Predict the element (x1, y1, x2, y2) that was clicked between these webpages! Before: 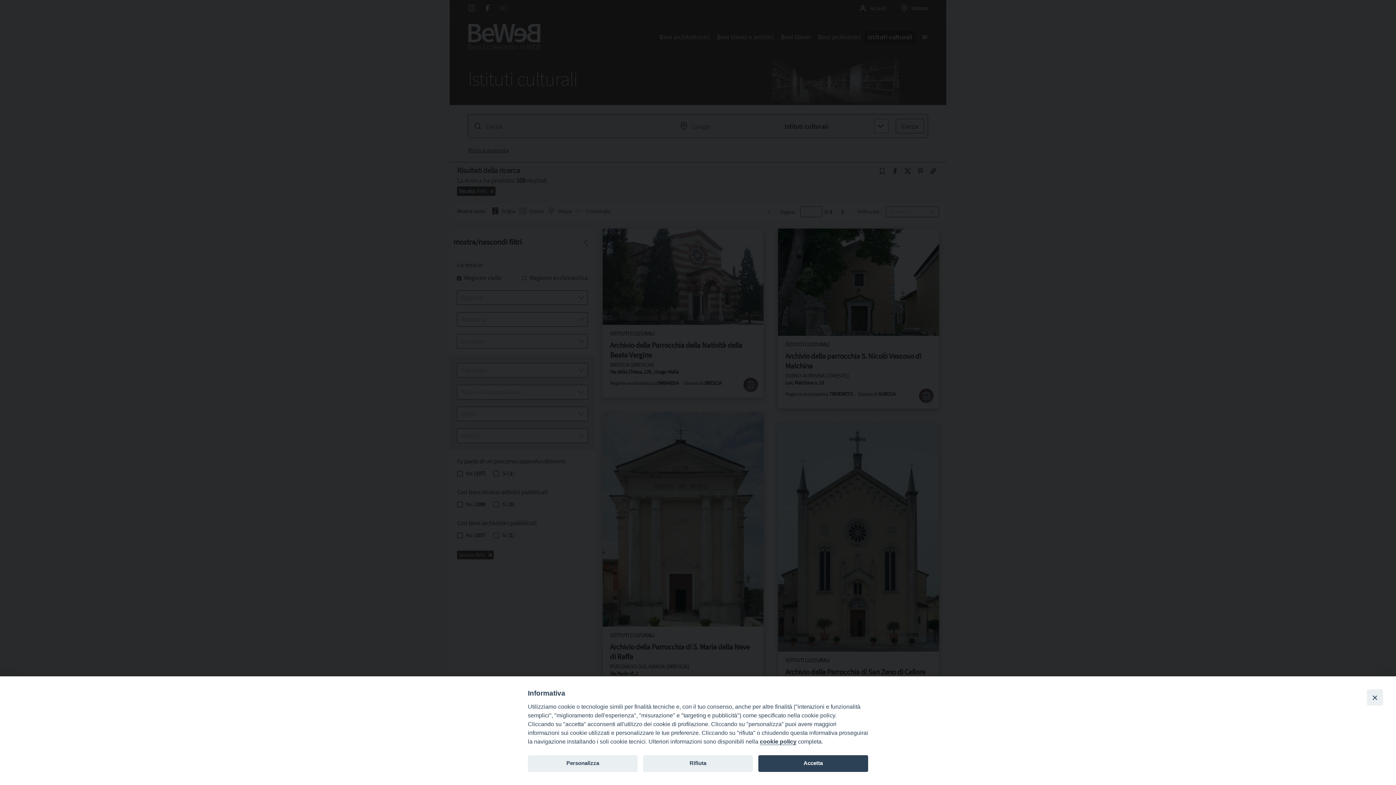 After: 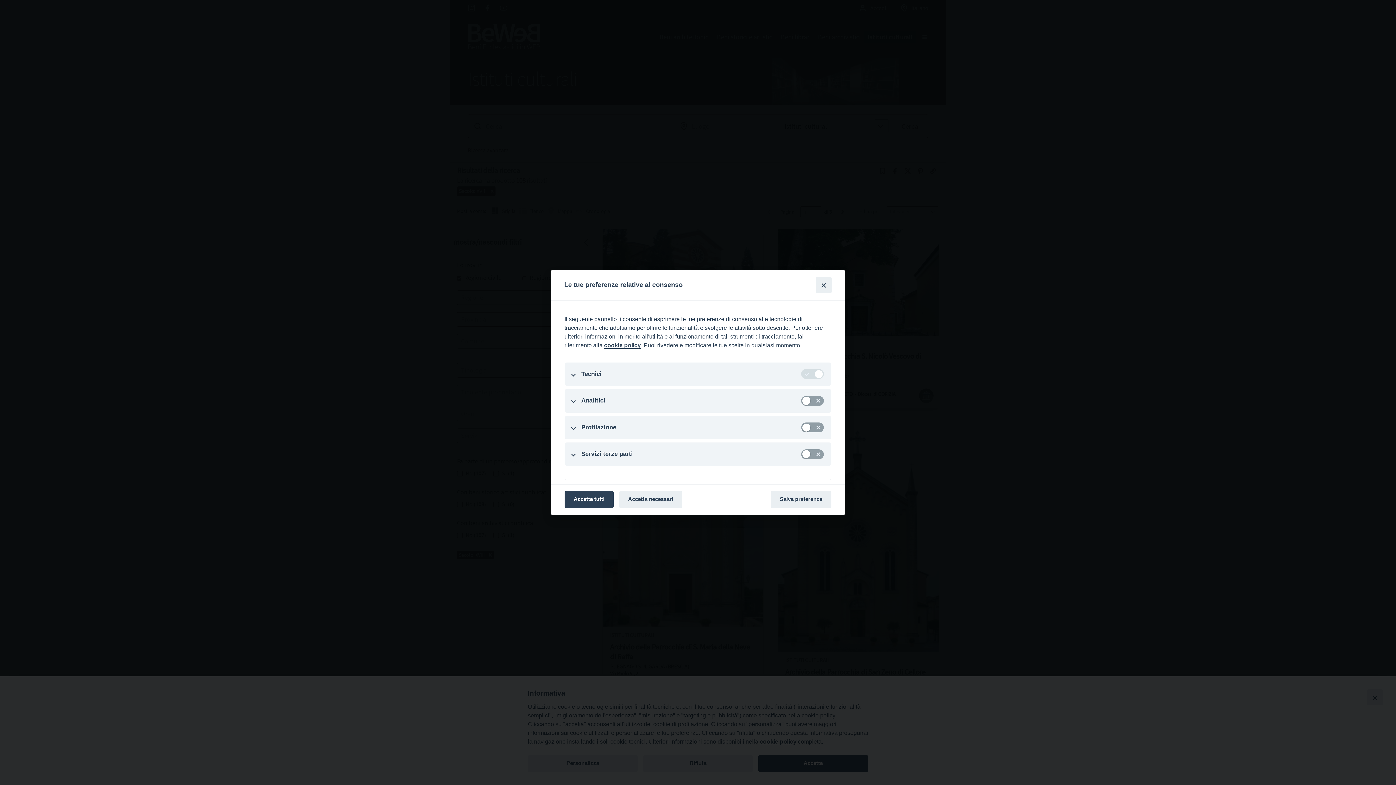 Action: bbox: (528, 755, 637, 772) label: Personalizza